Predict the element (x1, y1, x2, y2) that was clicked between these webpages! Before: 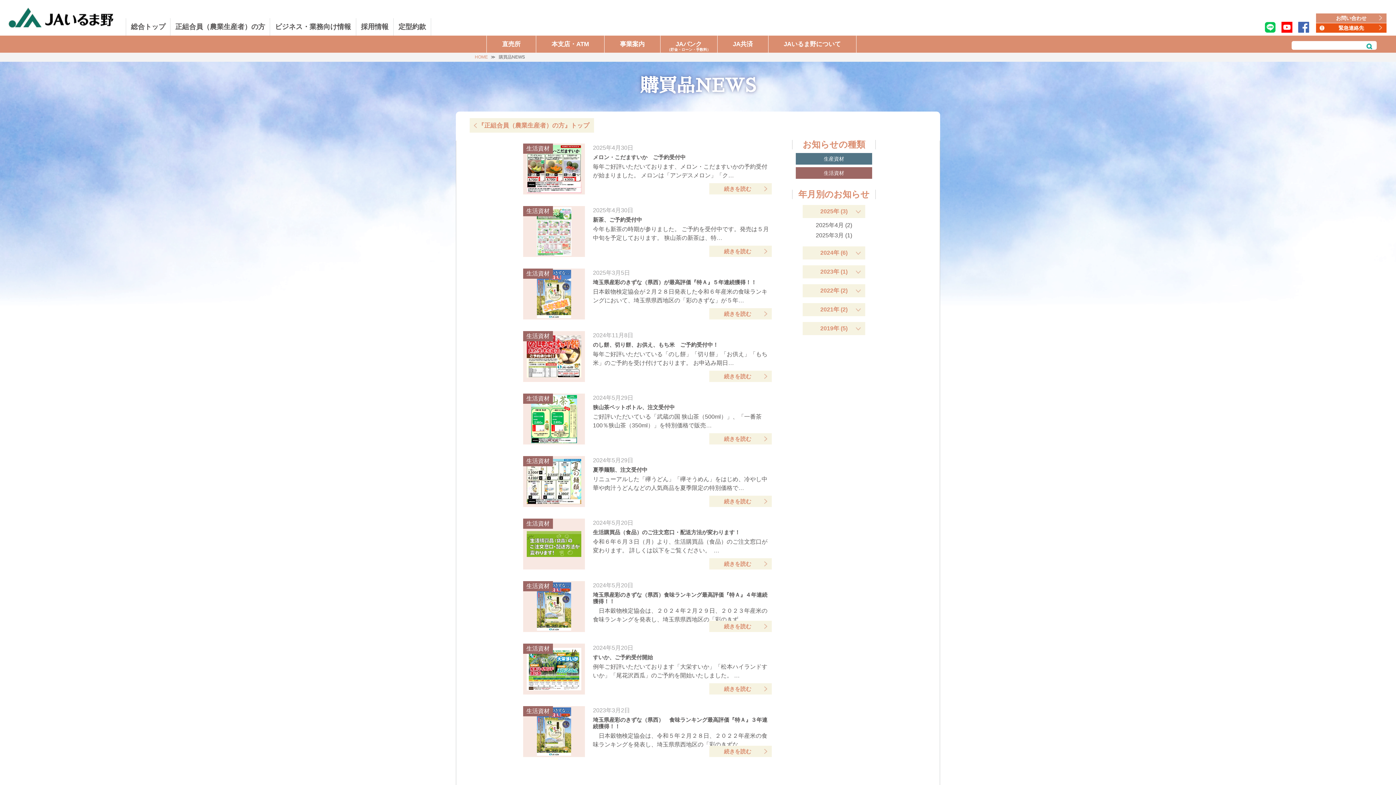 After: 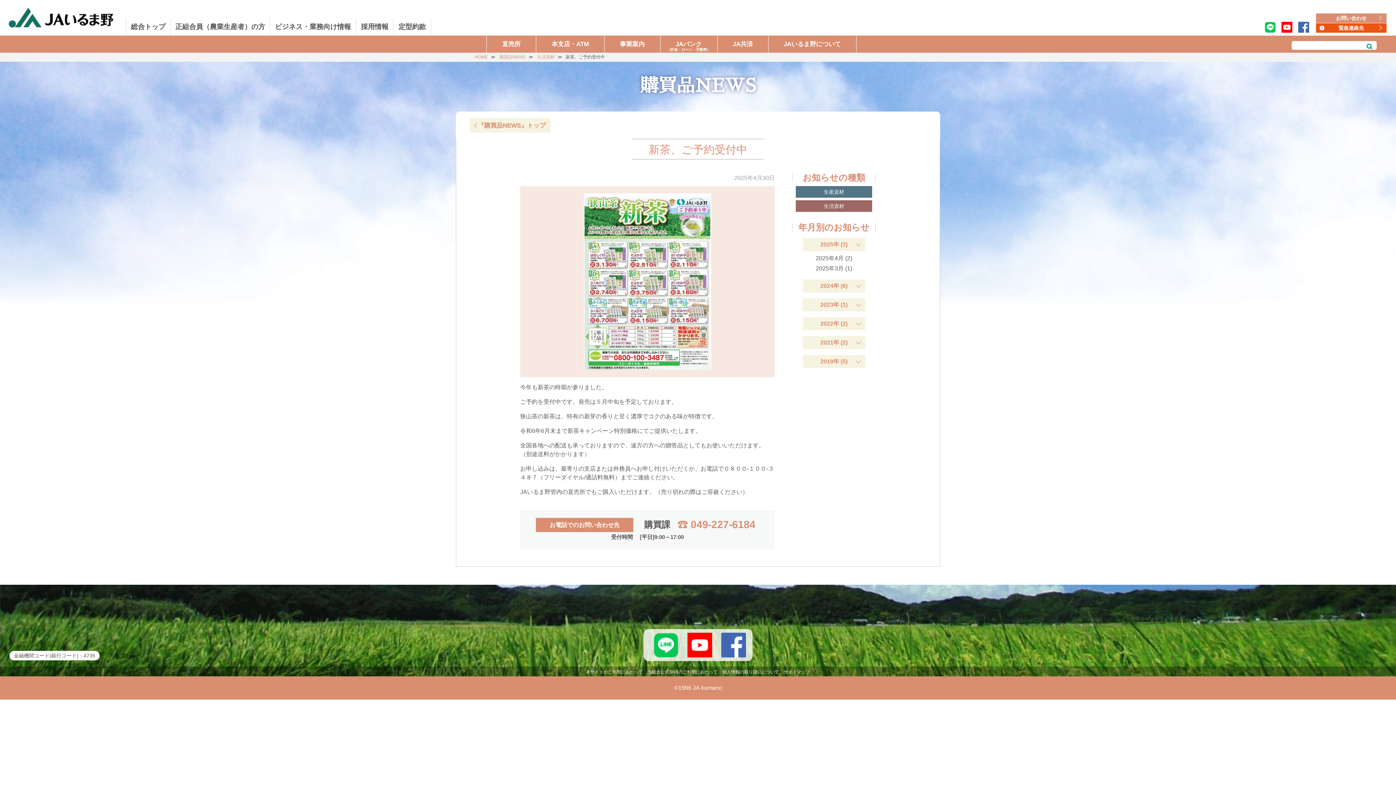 Action: bbox: (523, 206, 772, 260) label: 生活資材

2025年4月30日

新茶、ご予約受付中

今年も新茶の時期が参りました。 ご予約を受付中です。発売は５月中旬を予定しております。 狭山茶の新茶は、特…

続きを読む